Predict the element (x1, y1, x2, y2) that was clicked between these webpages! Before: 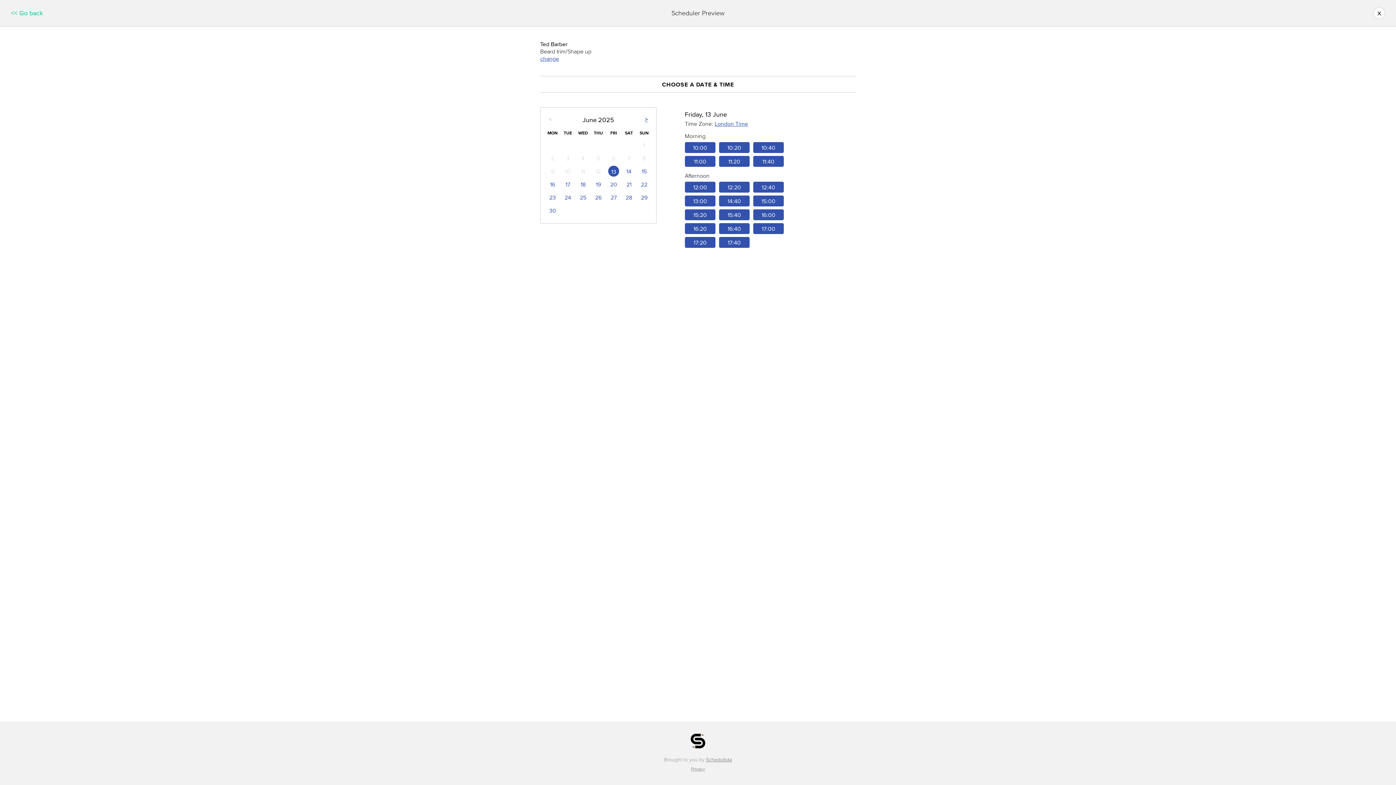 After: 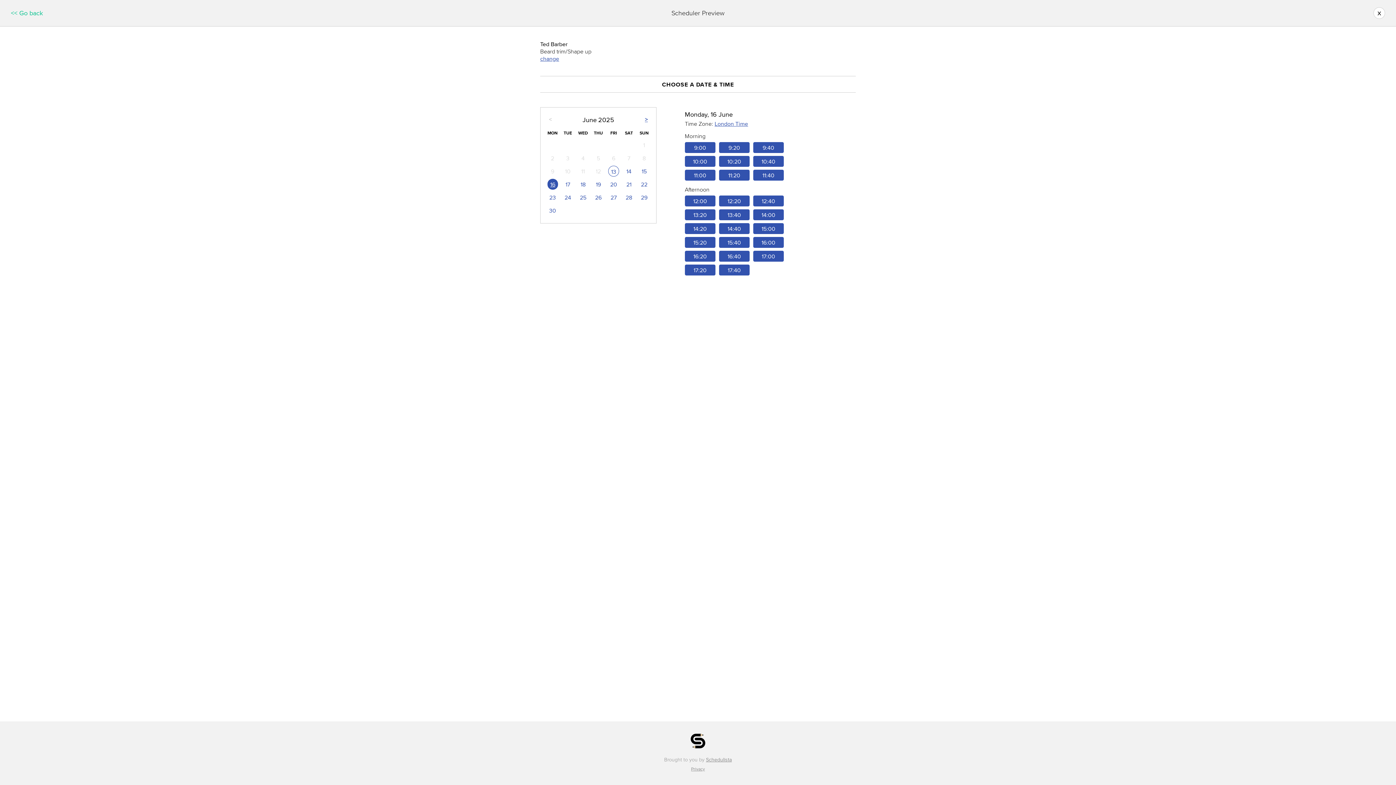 Action: label: 16 bbox: (547, 178, 558, 189)